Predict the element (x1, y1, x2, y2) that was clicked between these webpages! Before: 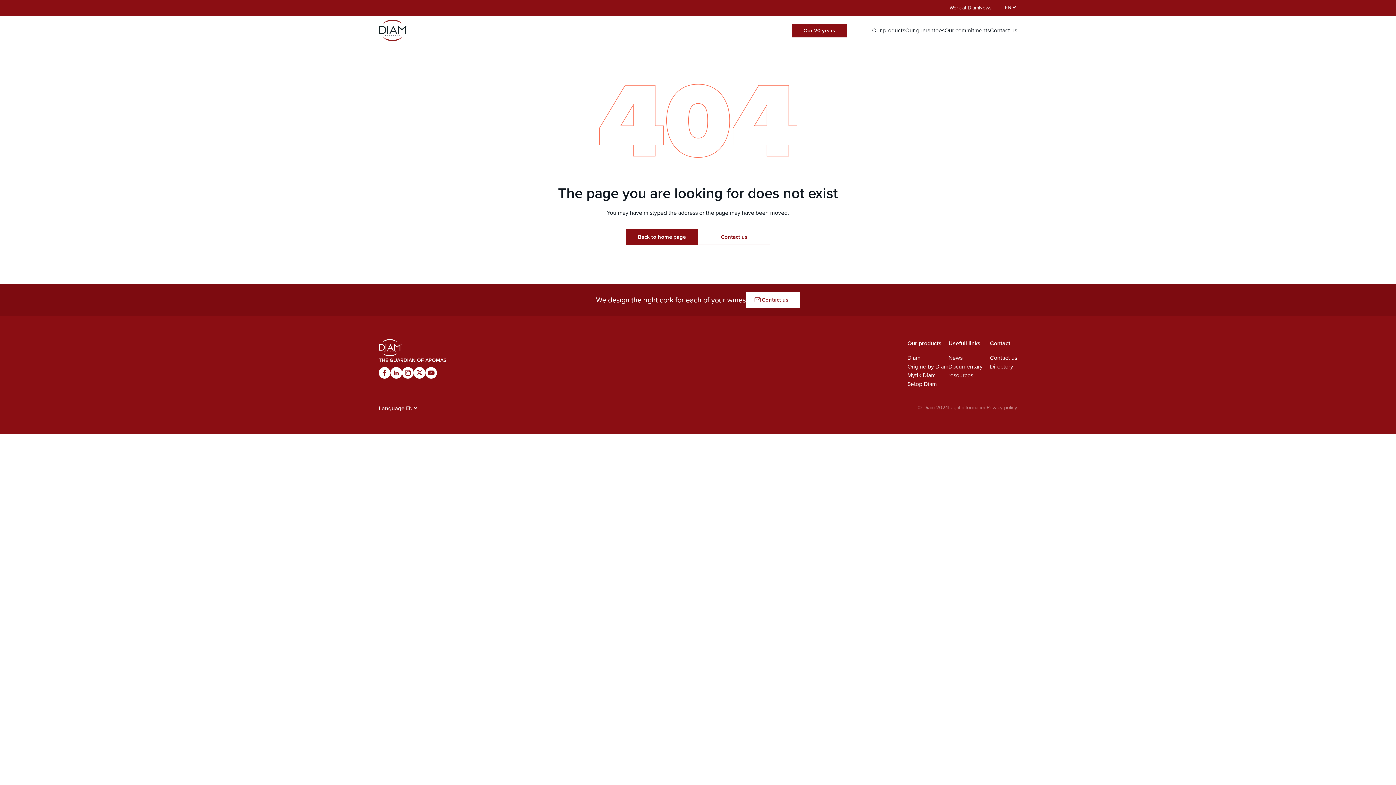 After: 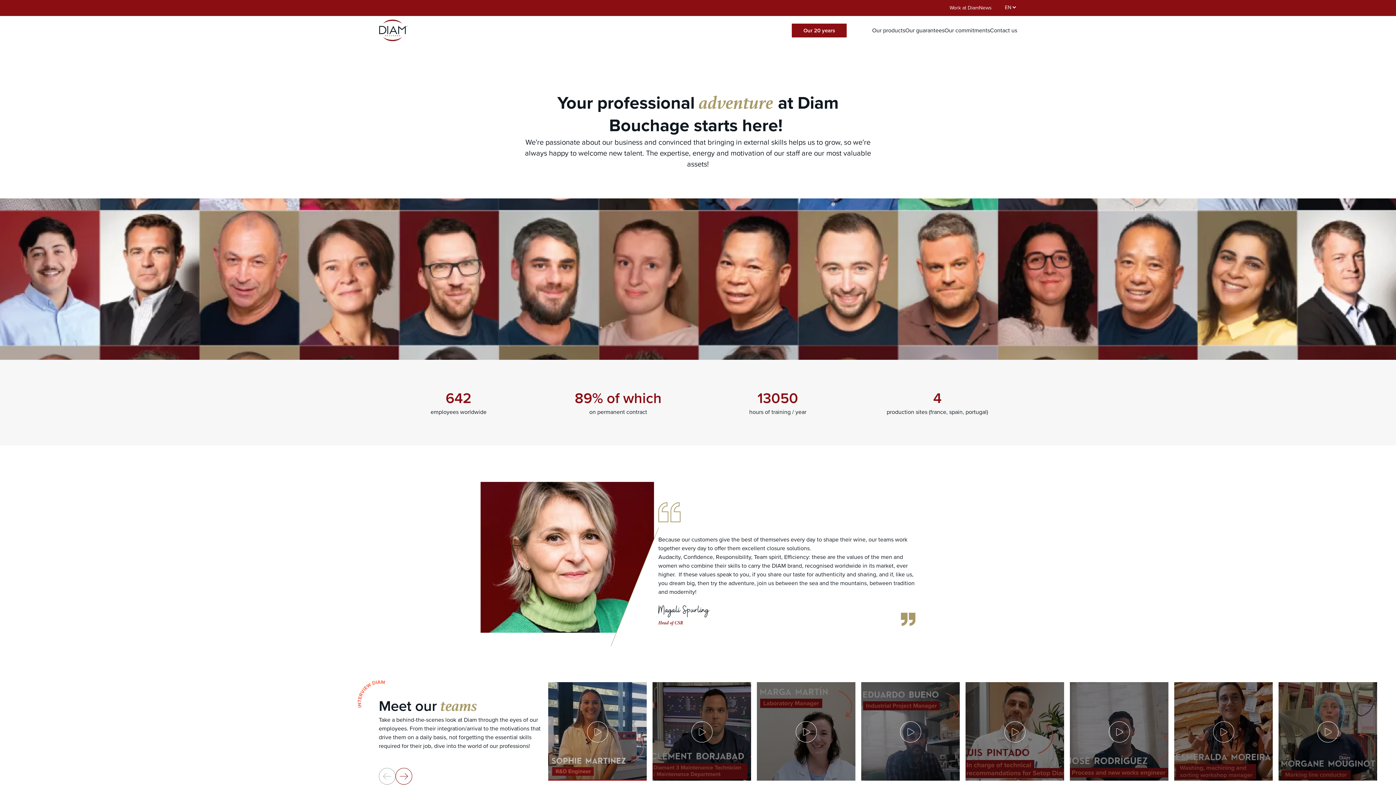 Action: label: Work at Diam bbox: (949, 4, 979, 11)